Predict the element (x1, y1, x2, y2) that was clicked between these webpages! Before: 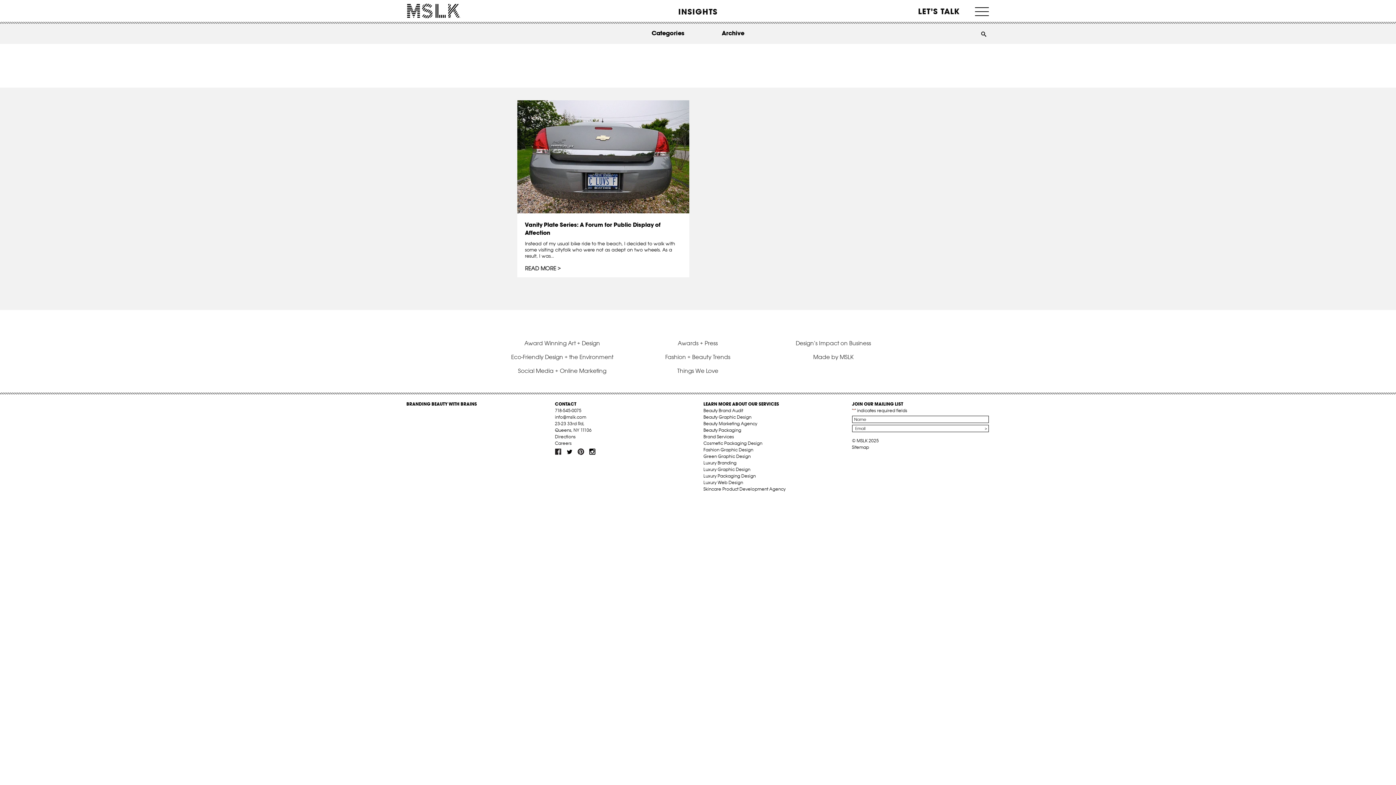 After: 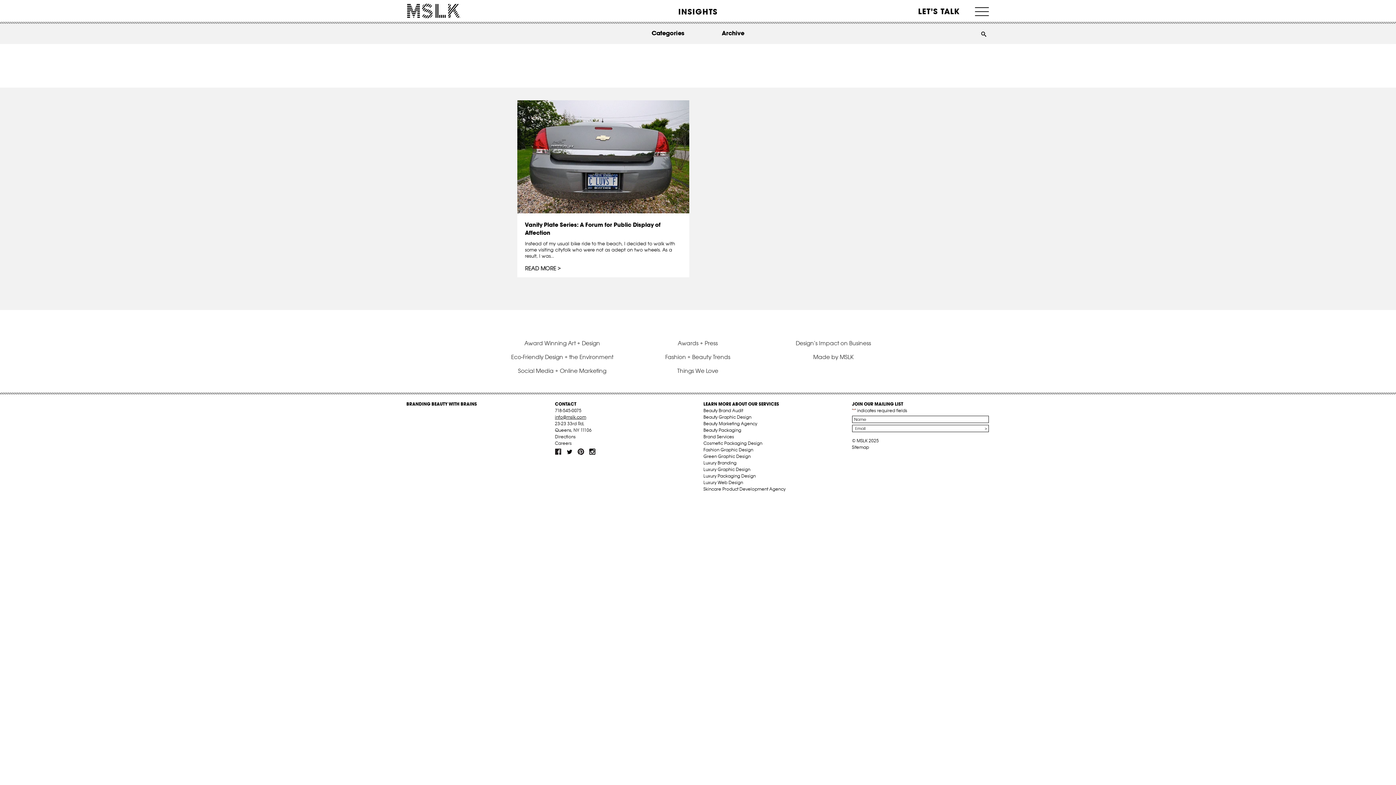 Action: label: info@mslk.com bbox: (555, 414, 586, 420)